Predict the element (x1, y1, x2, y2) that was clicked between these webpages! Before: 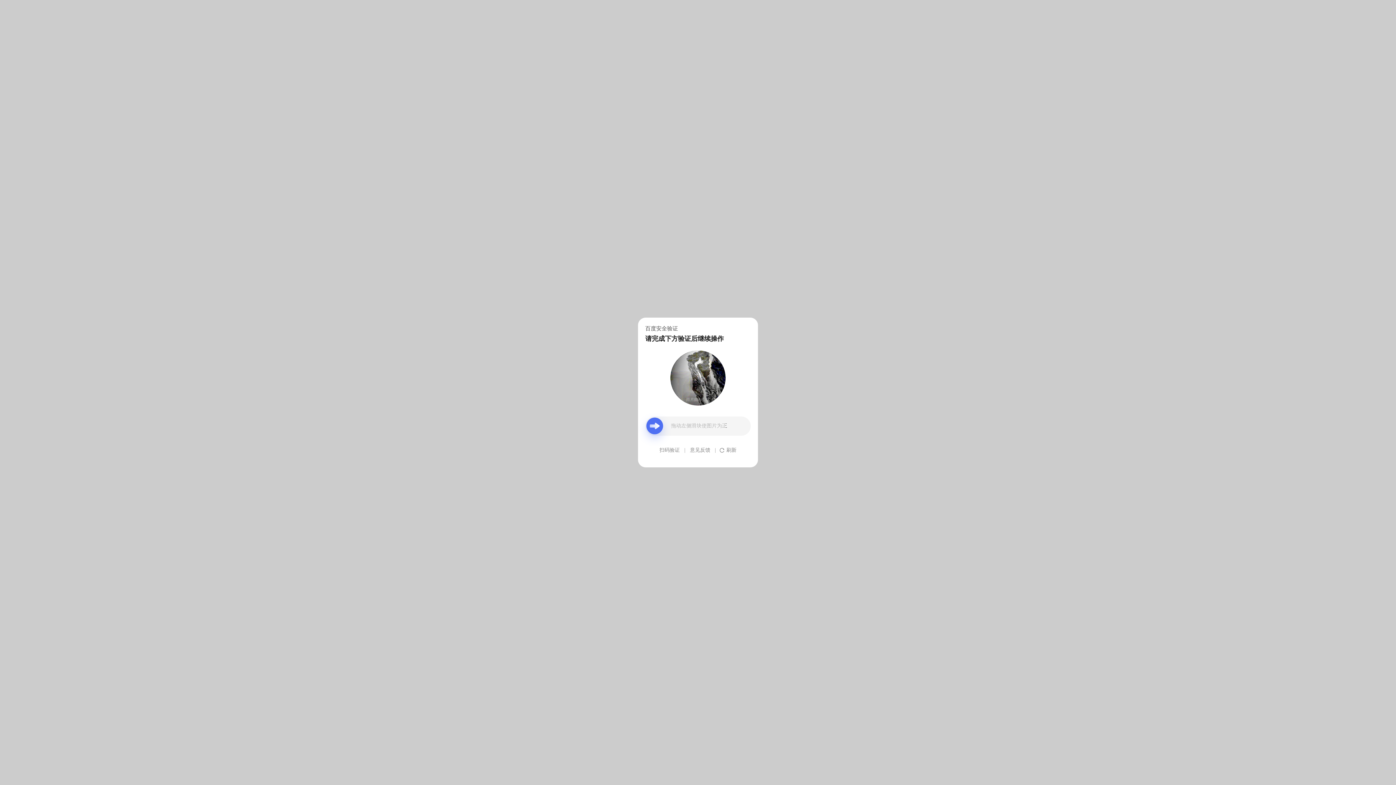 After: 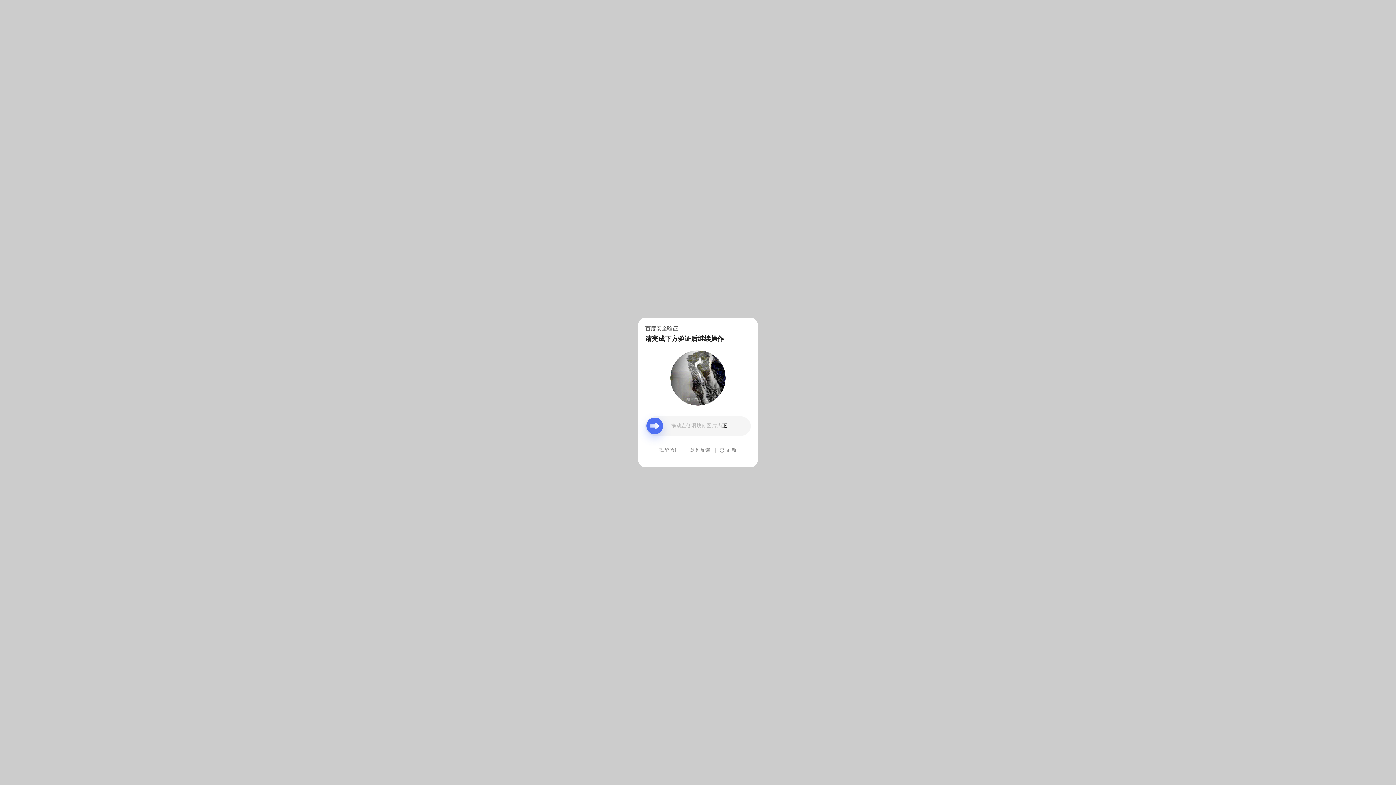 Action: label: 意见反馈 bbox: (690, 439, 710, 461)